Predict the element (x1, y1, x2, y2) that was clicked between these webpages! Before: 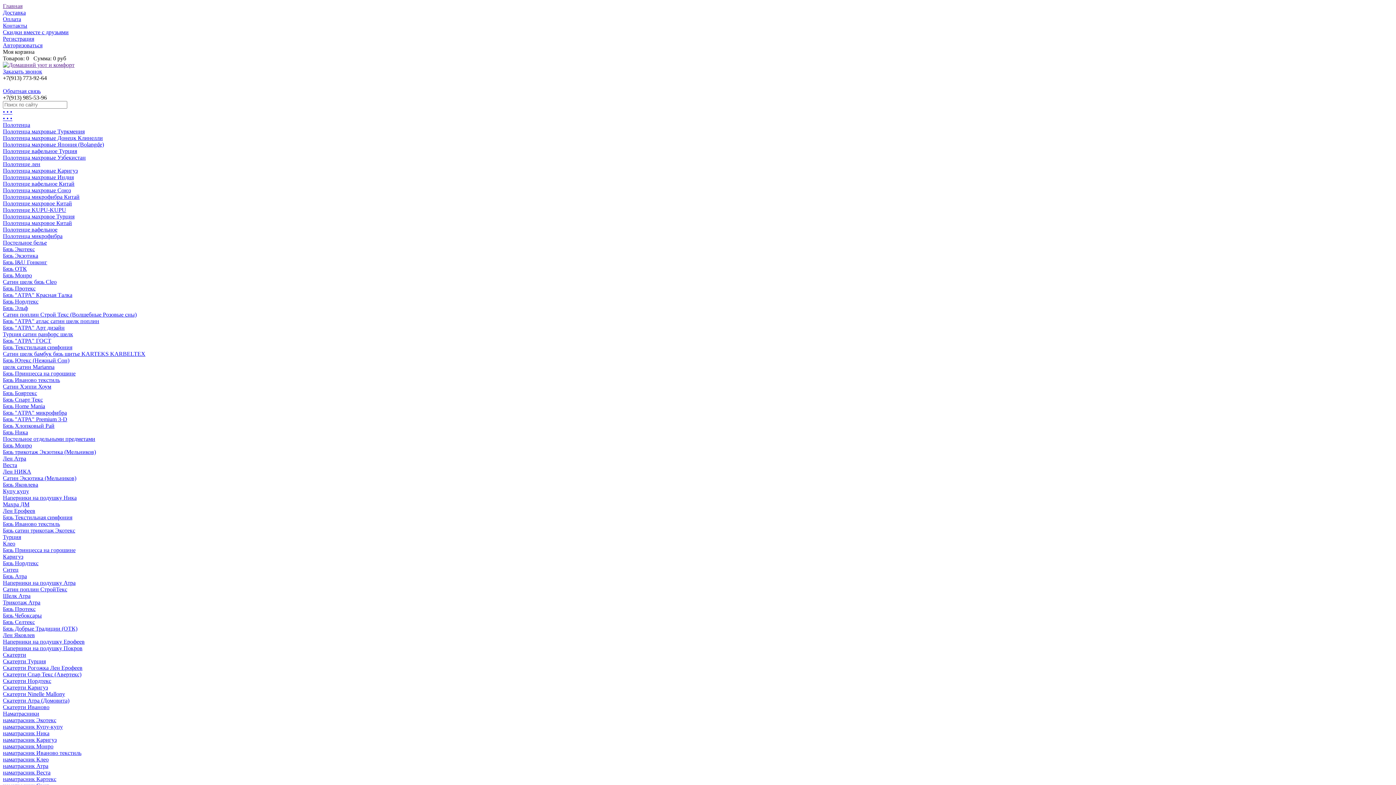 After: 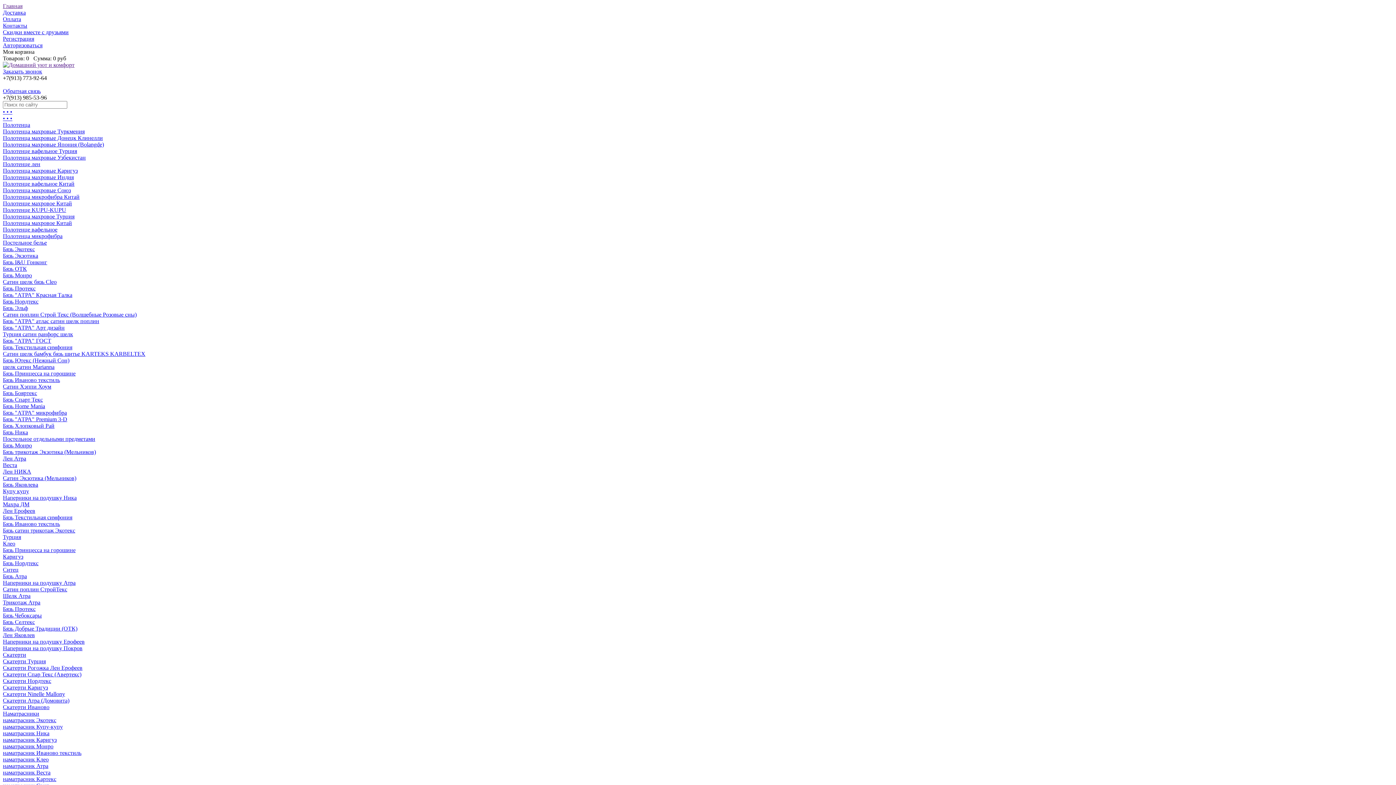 Action: bbox: (2, 638, 84, 645) label: Наперники на подушку Ерофеев